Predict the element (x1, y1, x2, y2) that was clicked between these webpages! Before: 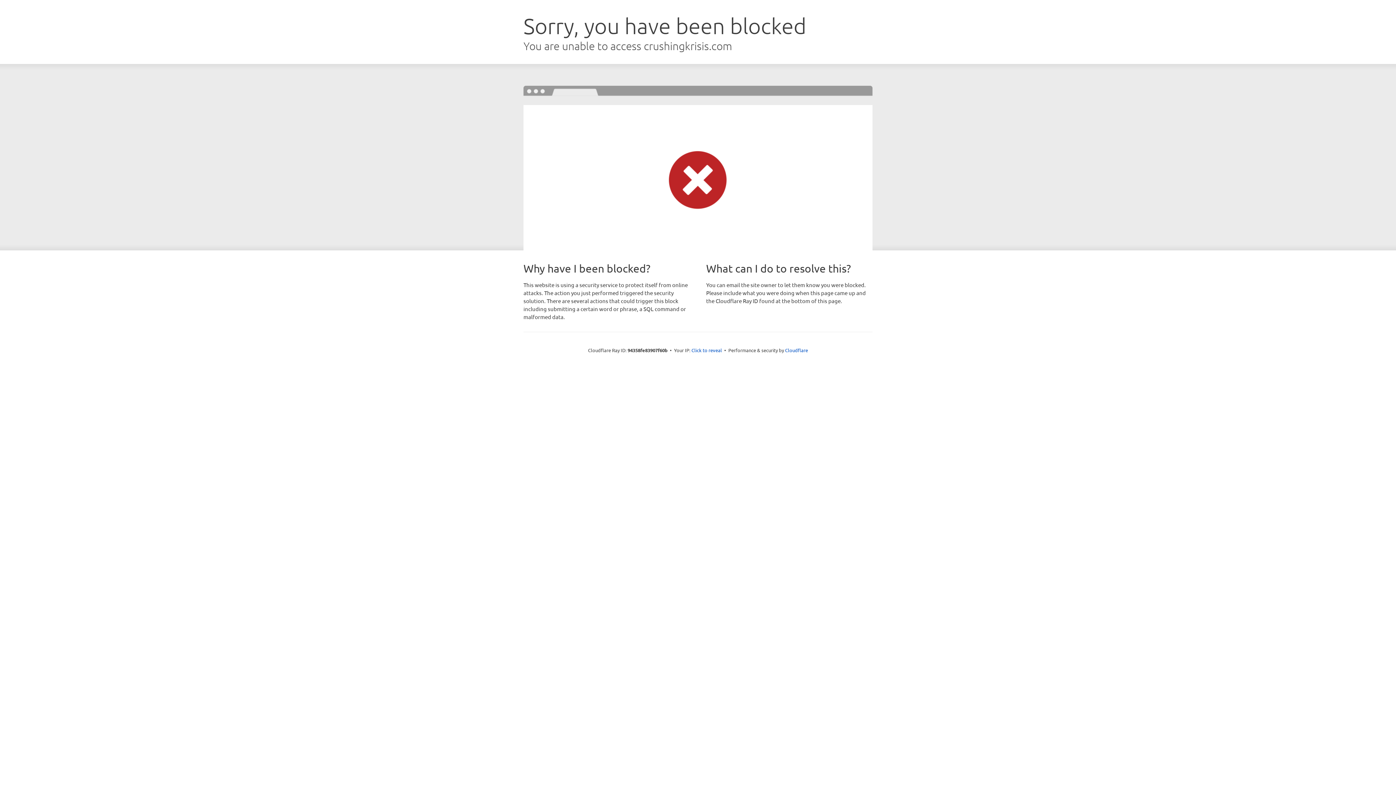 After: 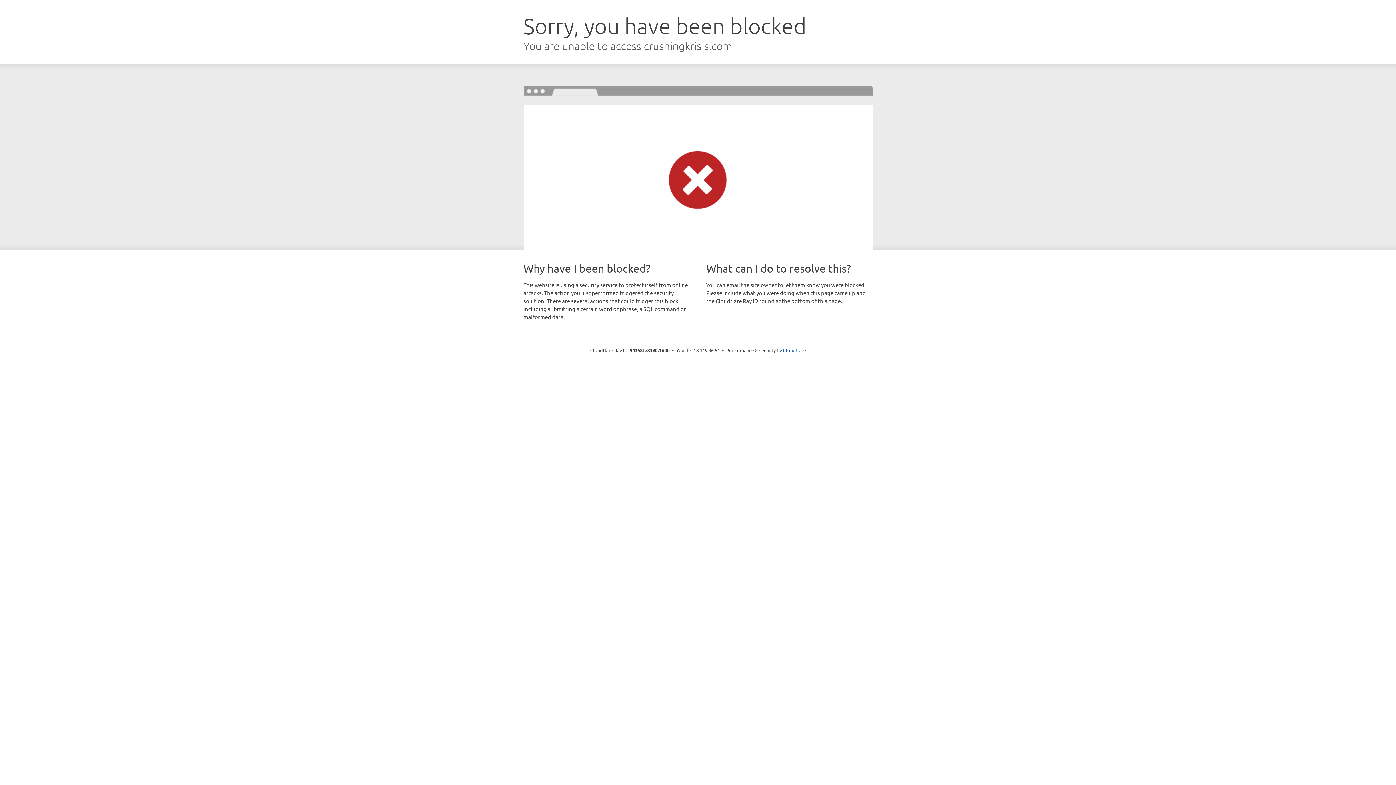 Action: label: Click to reveal bbox: (691, 346, 722, 353)